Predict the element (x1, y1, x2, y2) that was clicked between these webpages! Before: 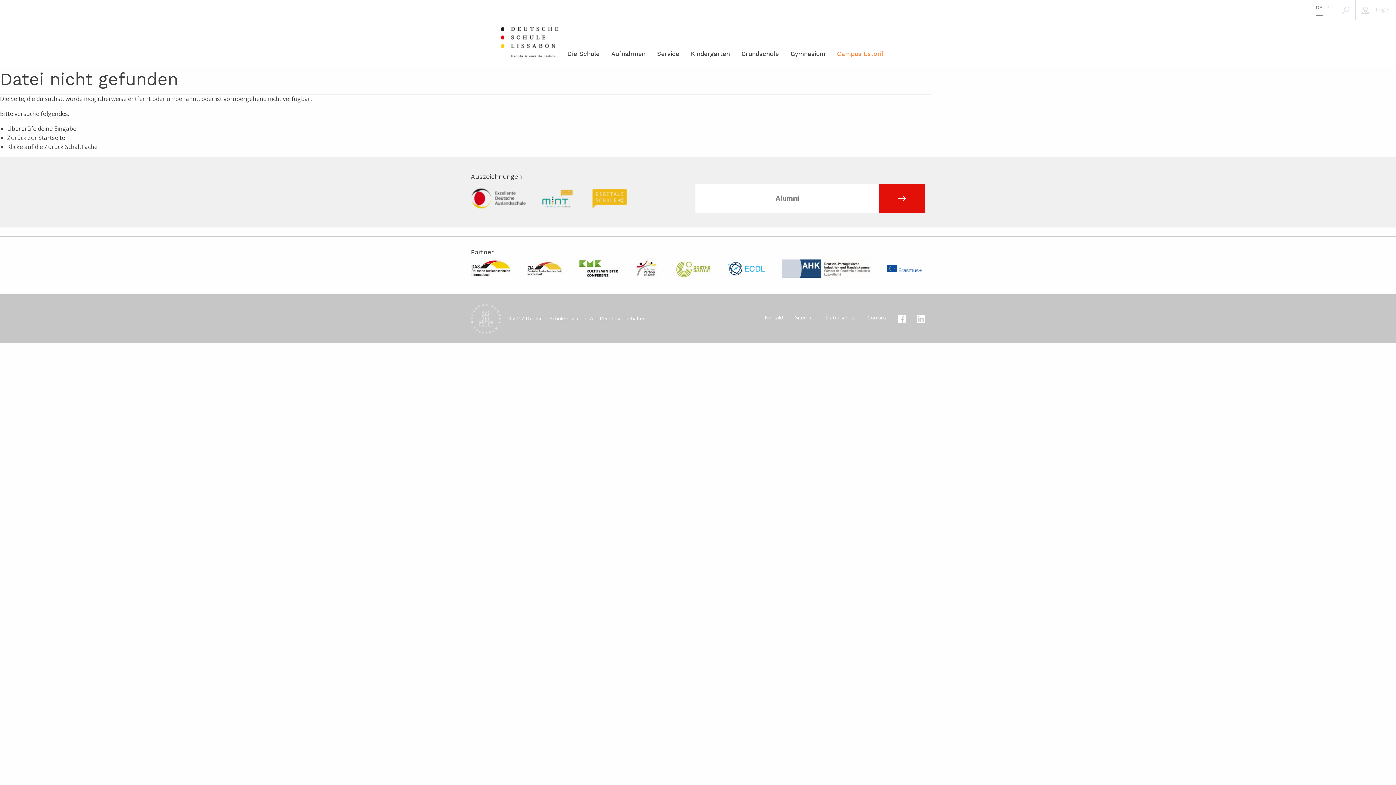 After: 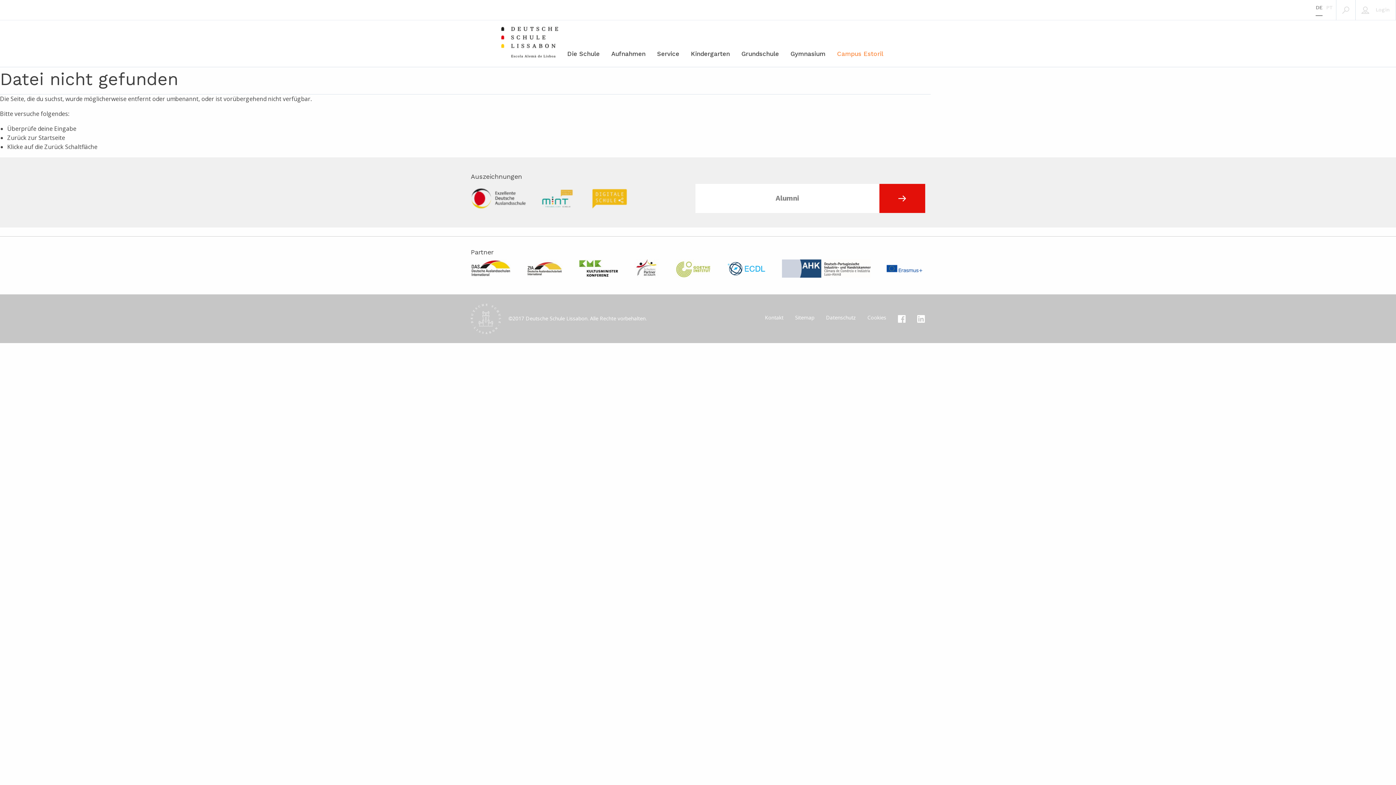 Action: bbox: (886, 264, 922, 272)